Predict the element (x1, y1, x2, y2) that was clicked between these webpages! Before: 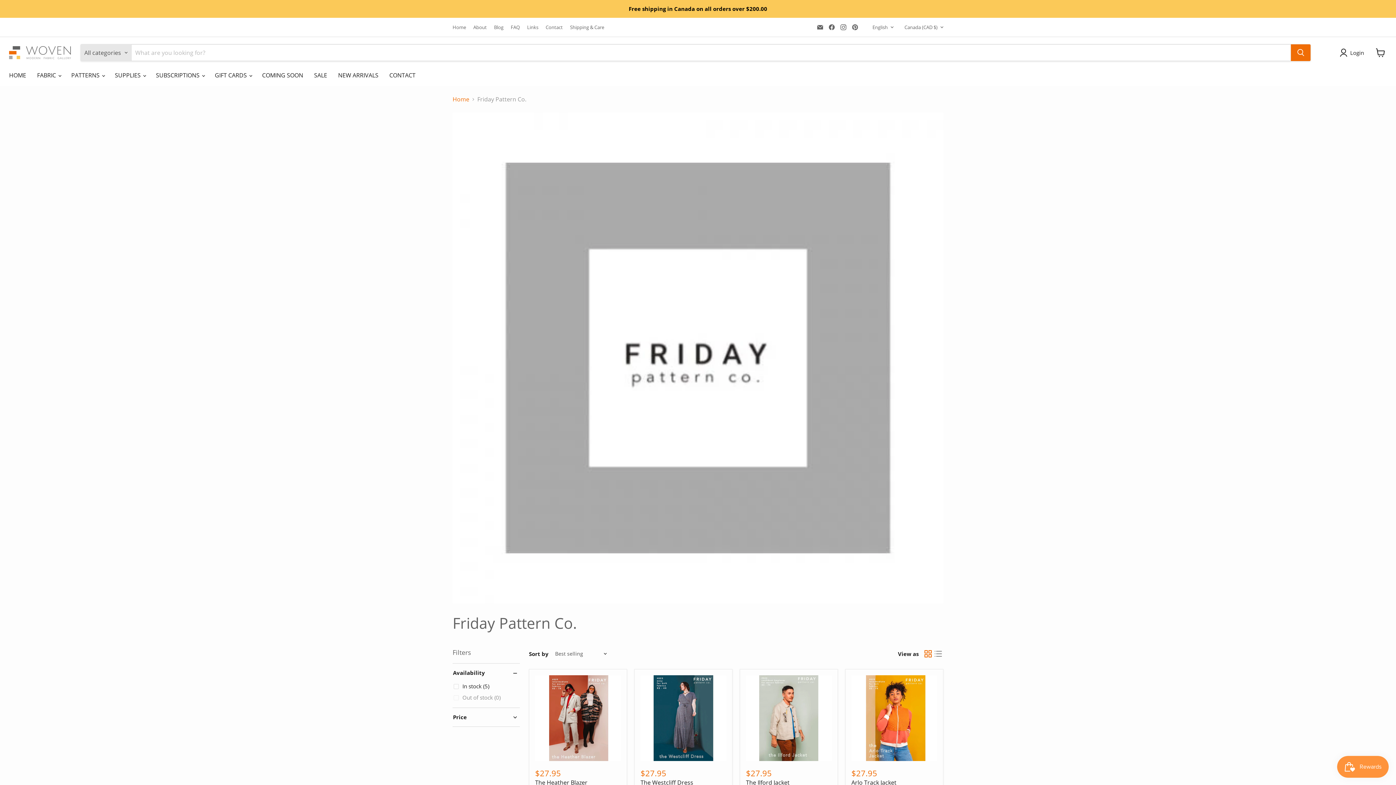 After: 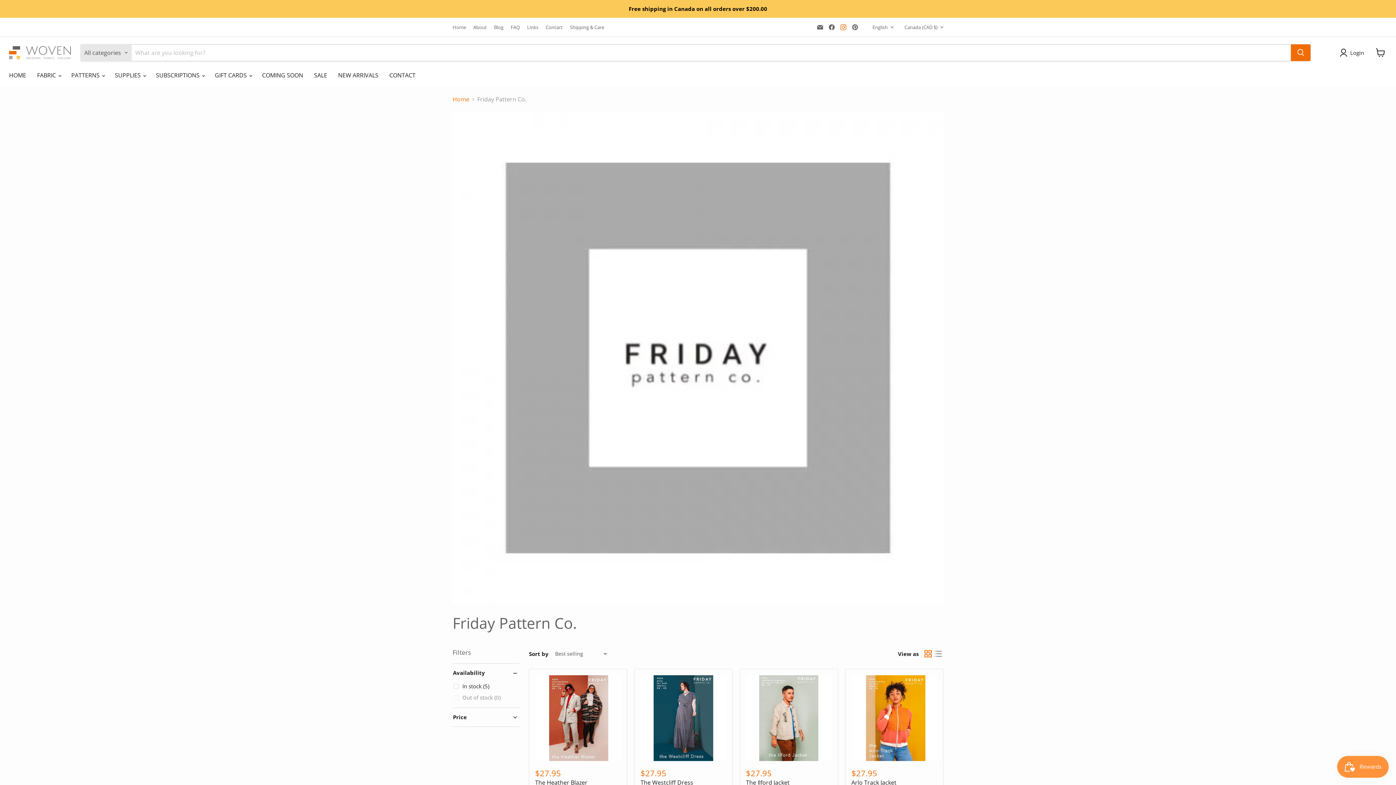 Action: bbox: (838, 22, 848, 32) label: Find us on Instagram